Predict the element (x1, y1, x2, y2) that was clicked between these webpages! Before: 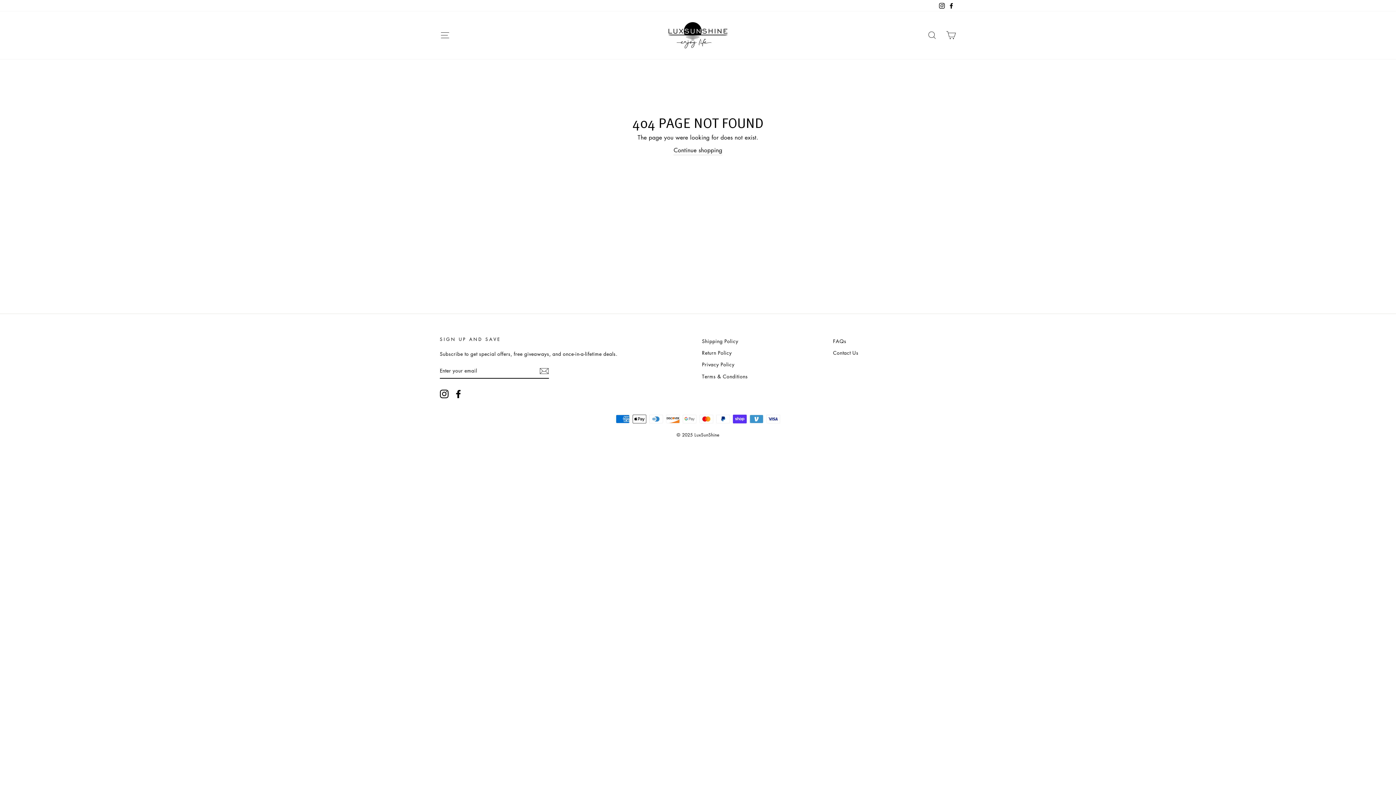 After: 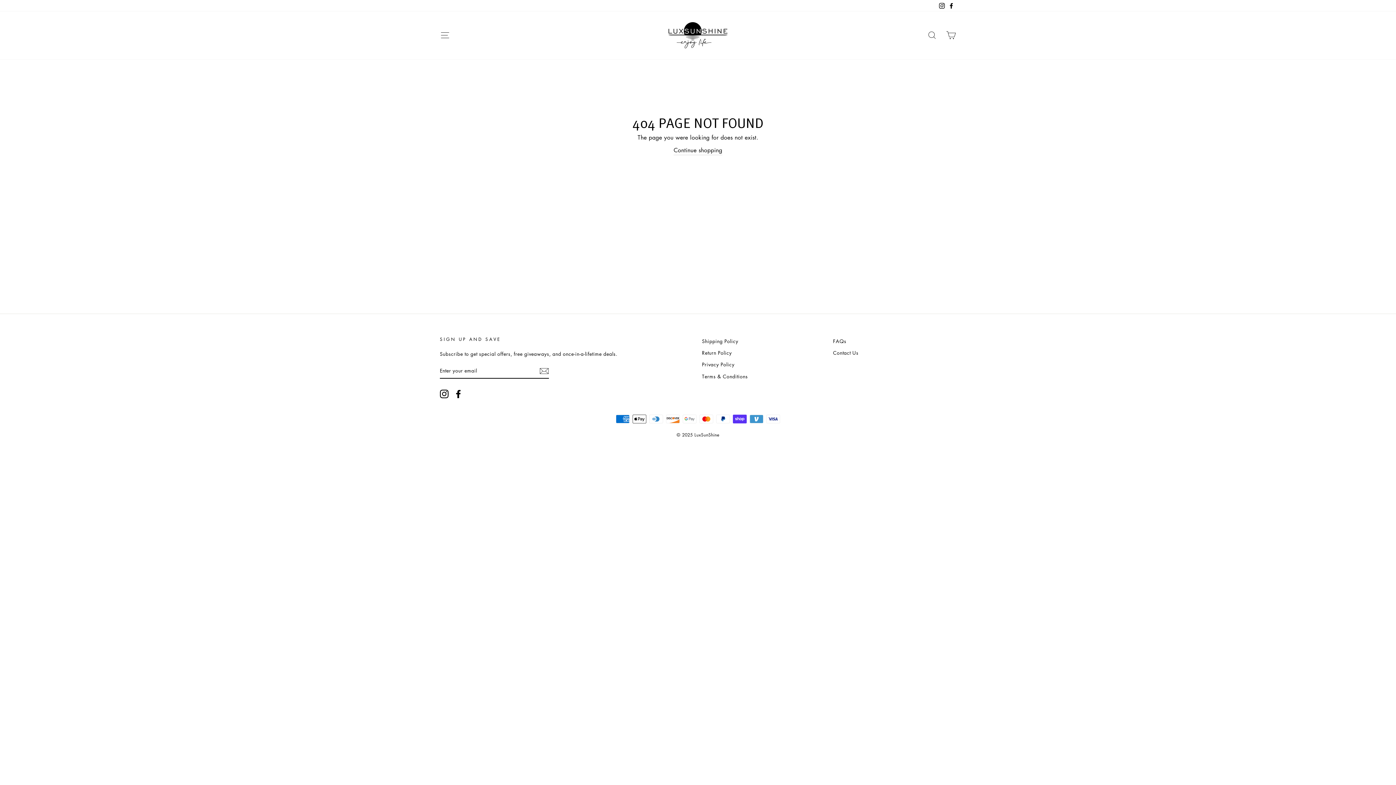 Action: bbox: (946, 0, 956, 11) label: Facebook